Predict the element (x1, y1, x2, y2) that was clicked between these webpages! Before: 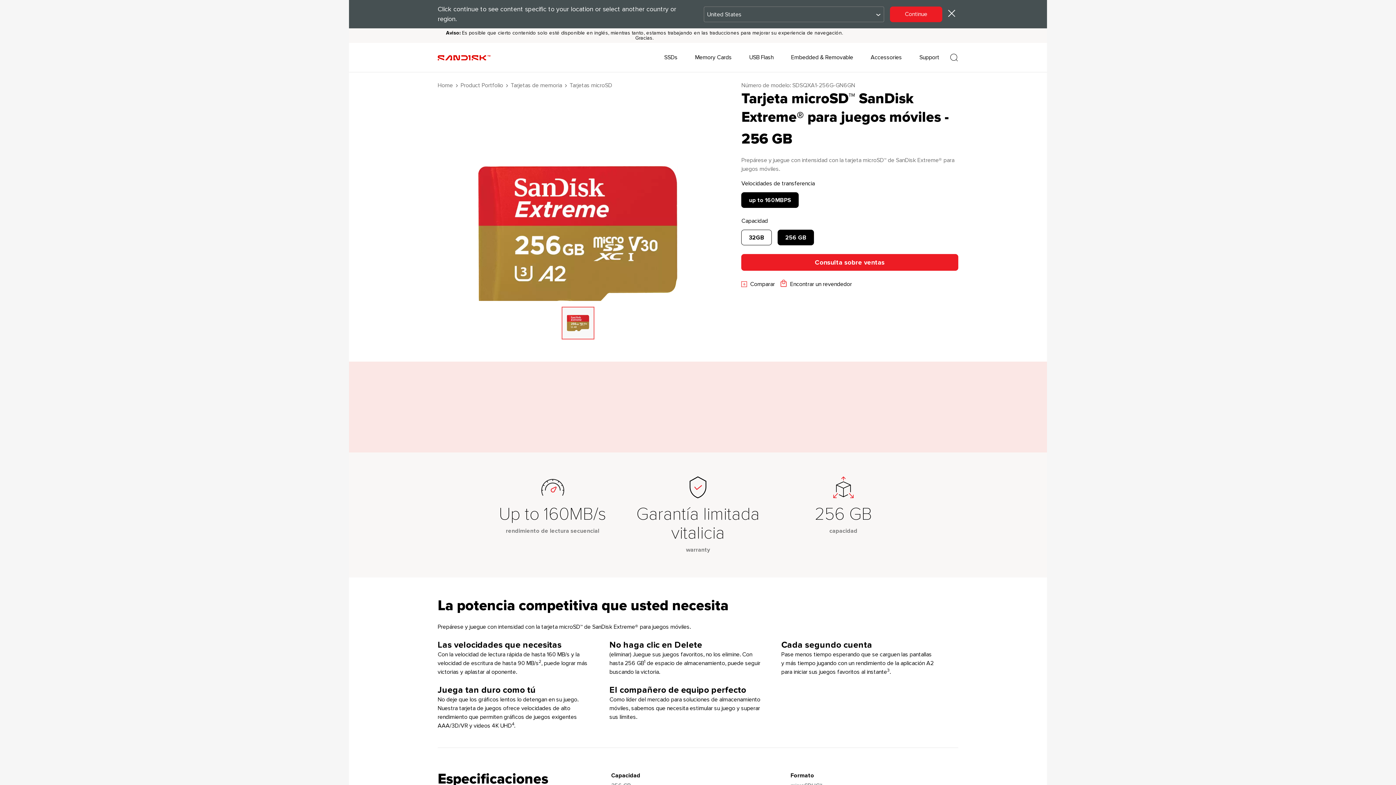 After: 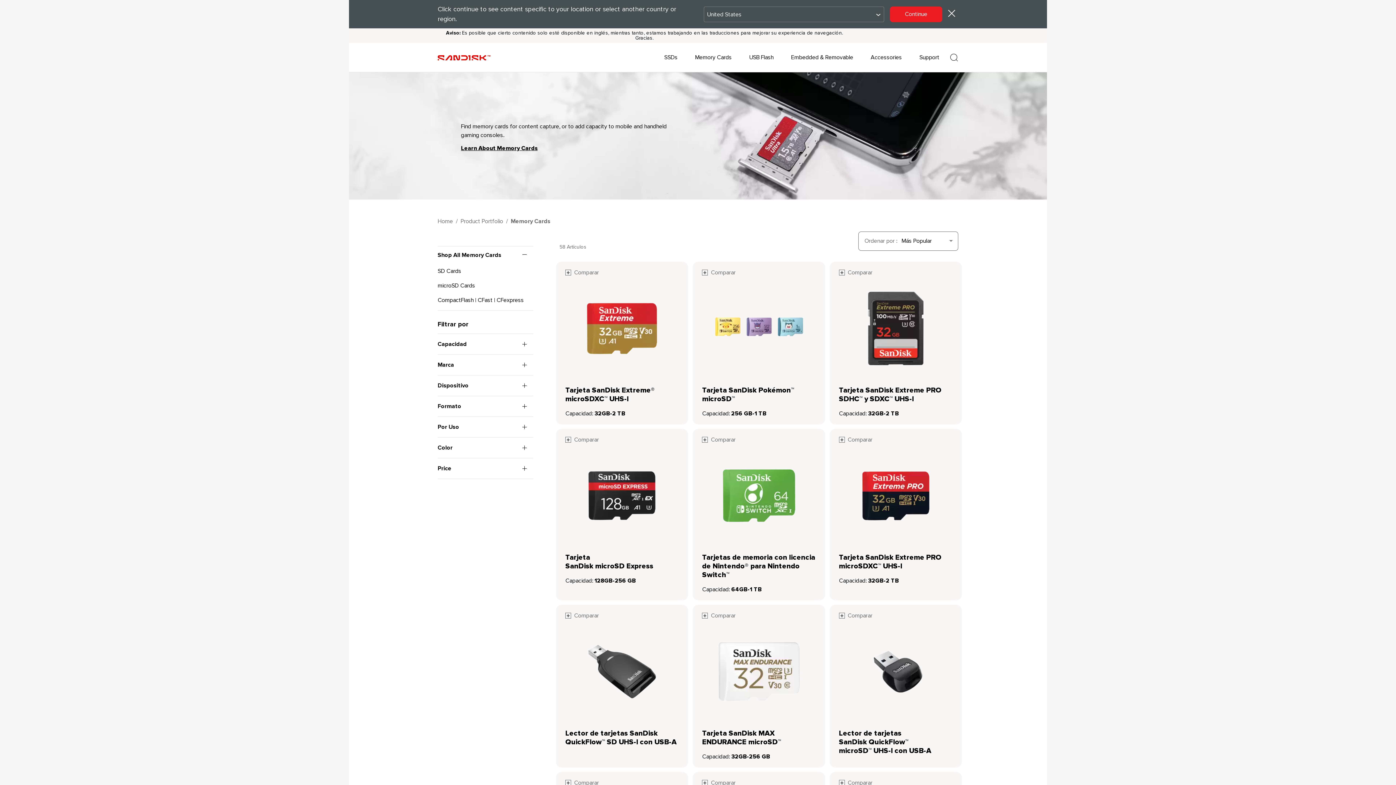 Action: bbox: (510, 81, 562, 89) label: Tarjetas de memoria